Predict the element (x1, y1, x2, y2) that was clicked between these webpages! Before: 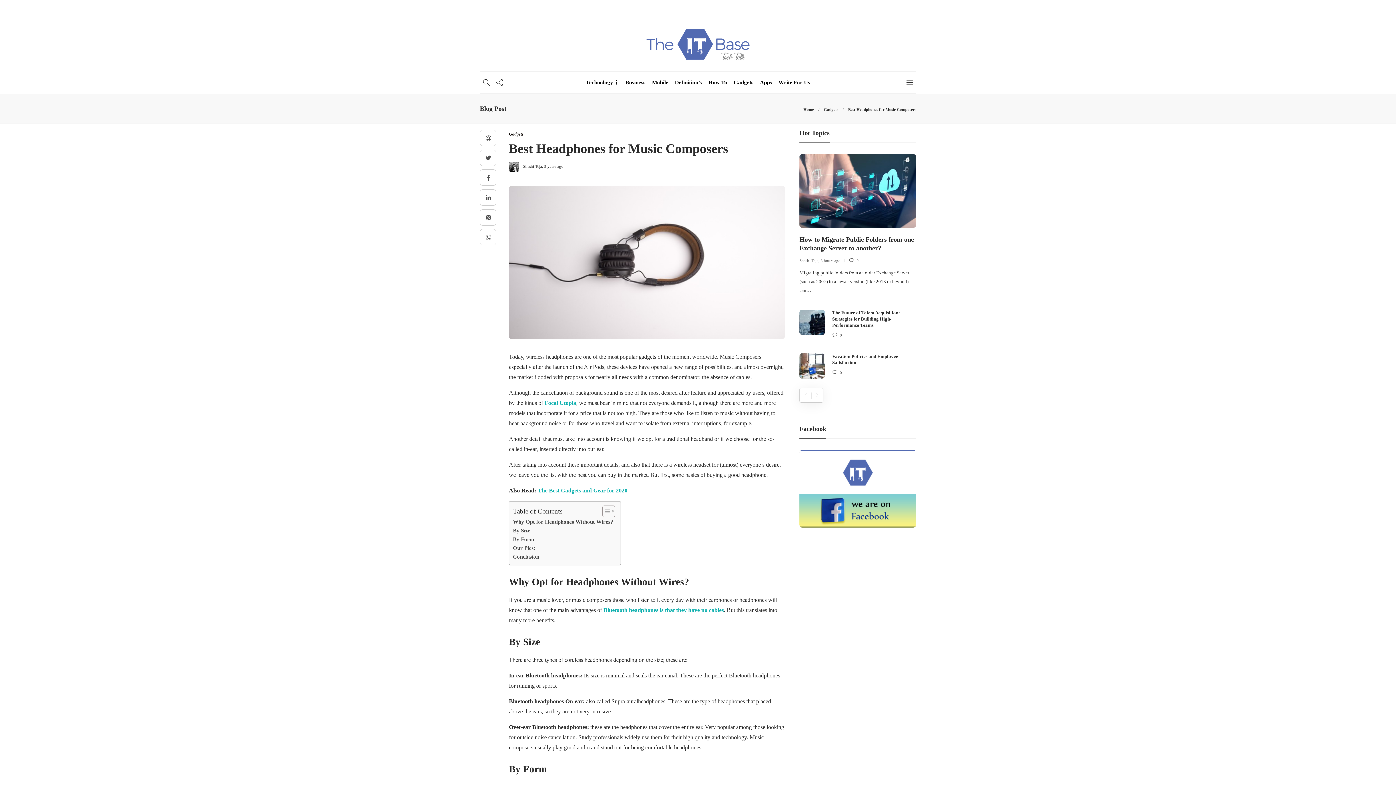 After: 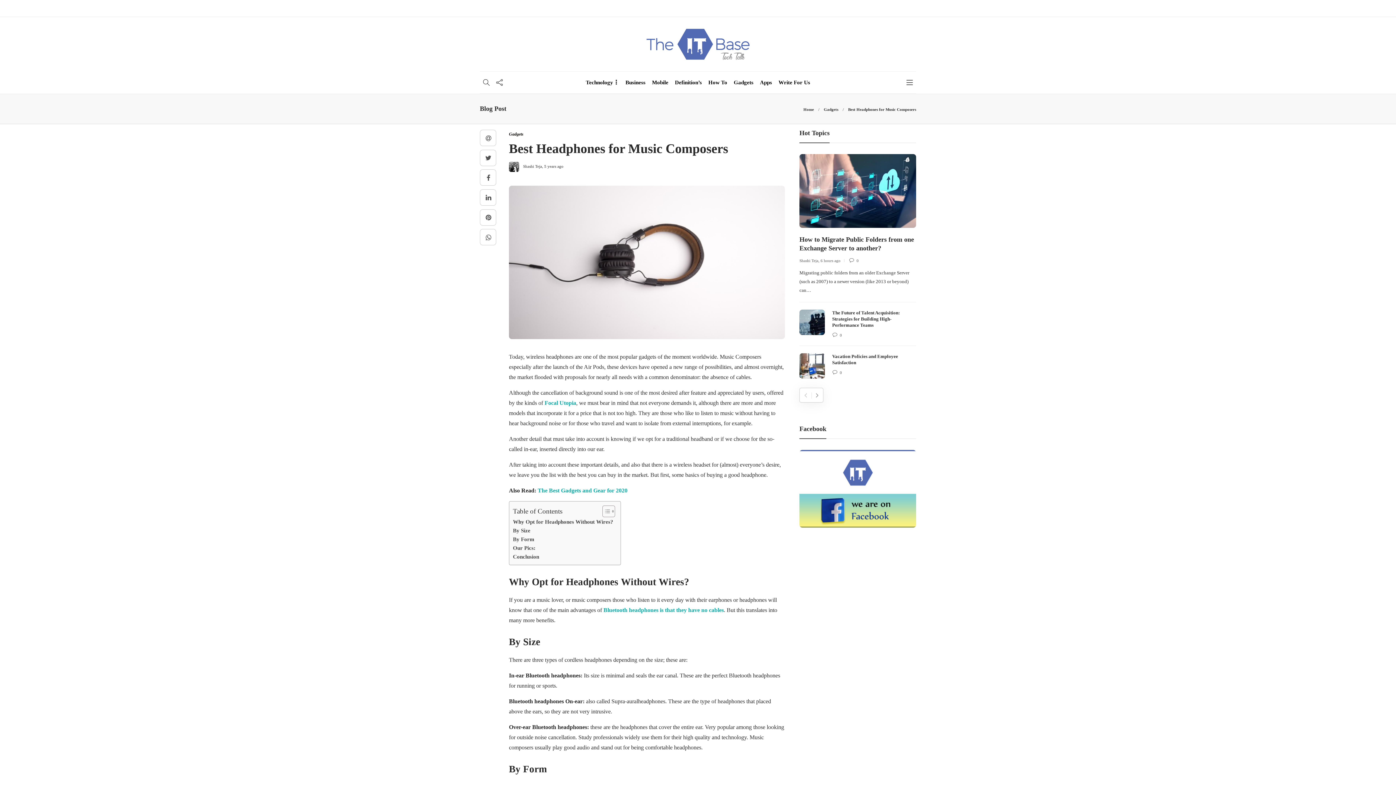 Action: label: The Best Gadgets and Gear for 2020 (opens in a new tab) bbox: (537, 487, 627, 493)